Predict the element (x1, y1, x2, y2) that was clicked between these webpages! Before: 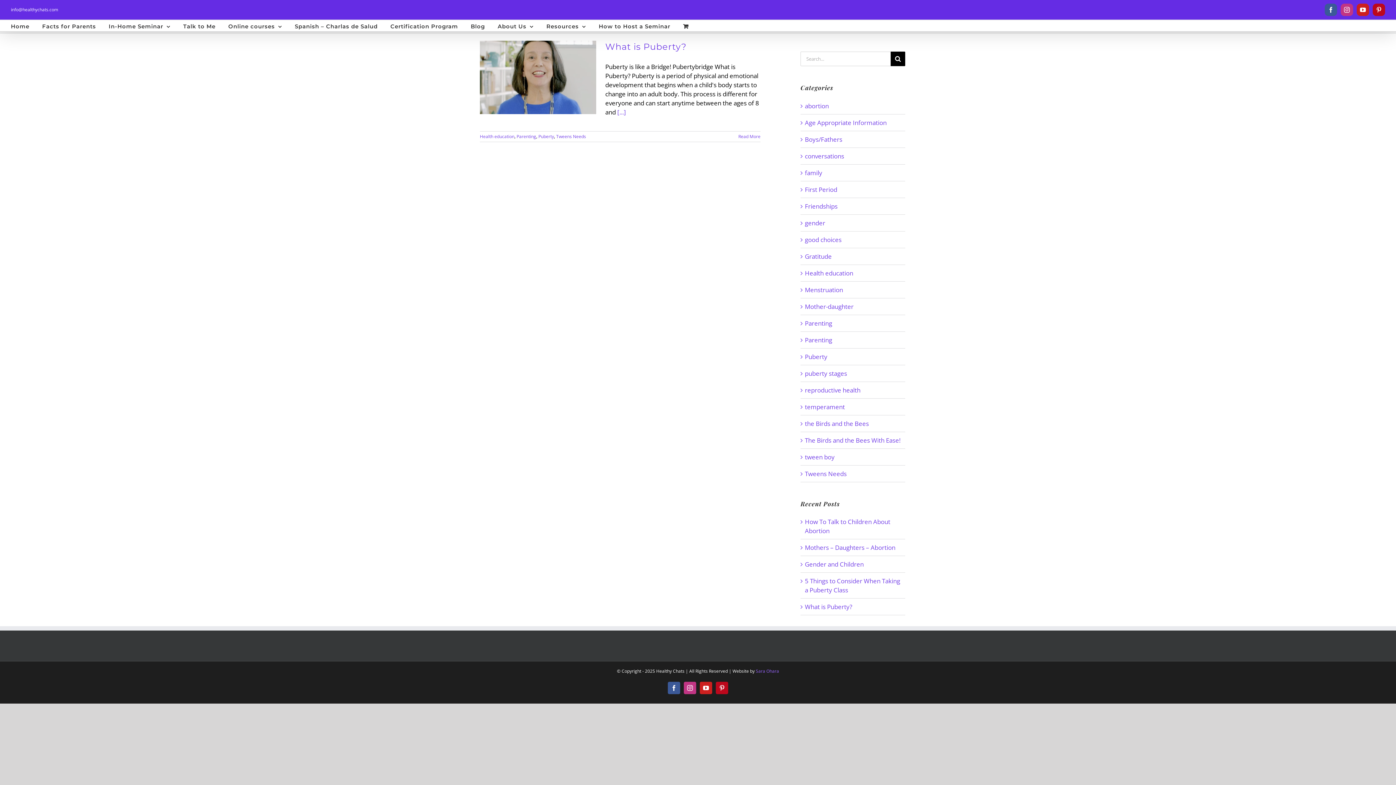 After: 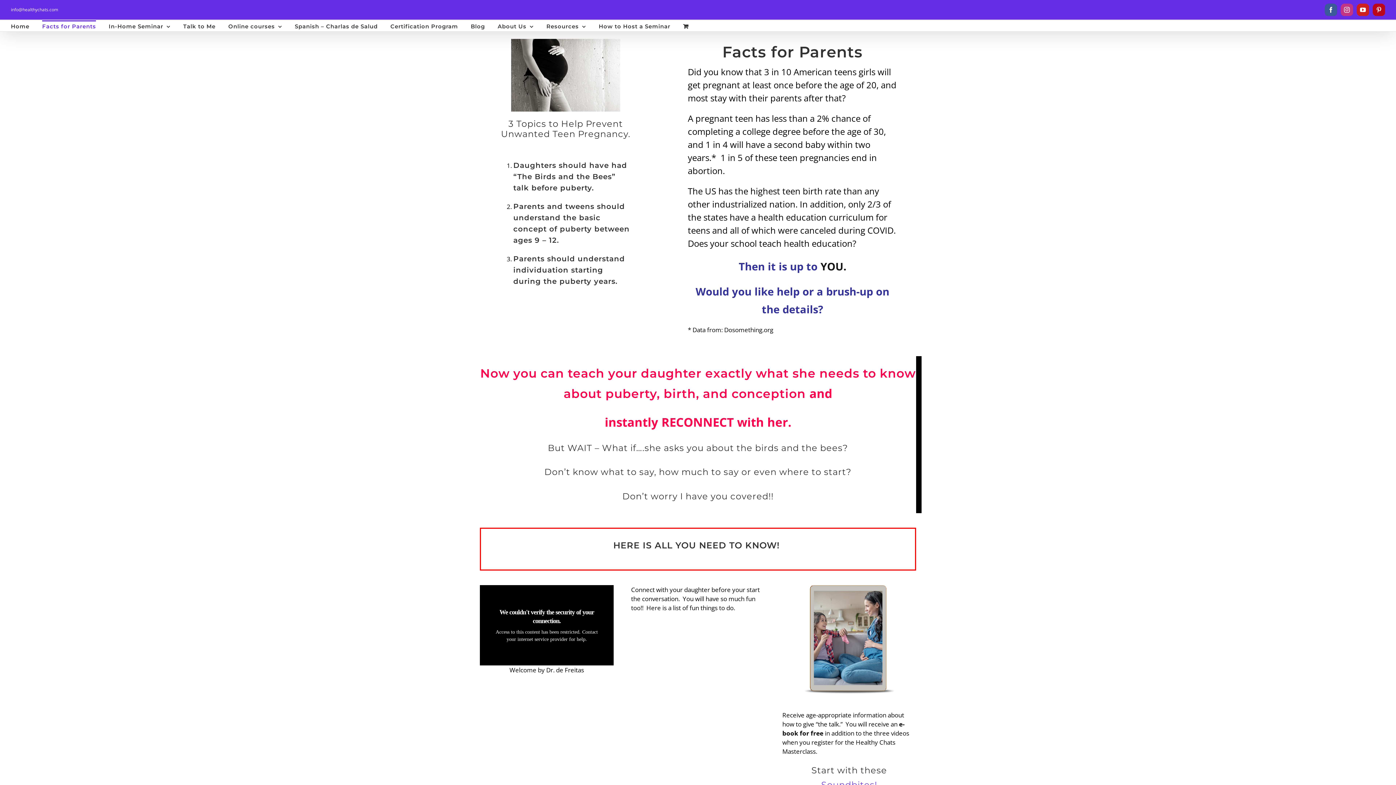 Action: label: Facts for Parents bbox: (42, 20, 96, 31)